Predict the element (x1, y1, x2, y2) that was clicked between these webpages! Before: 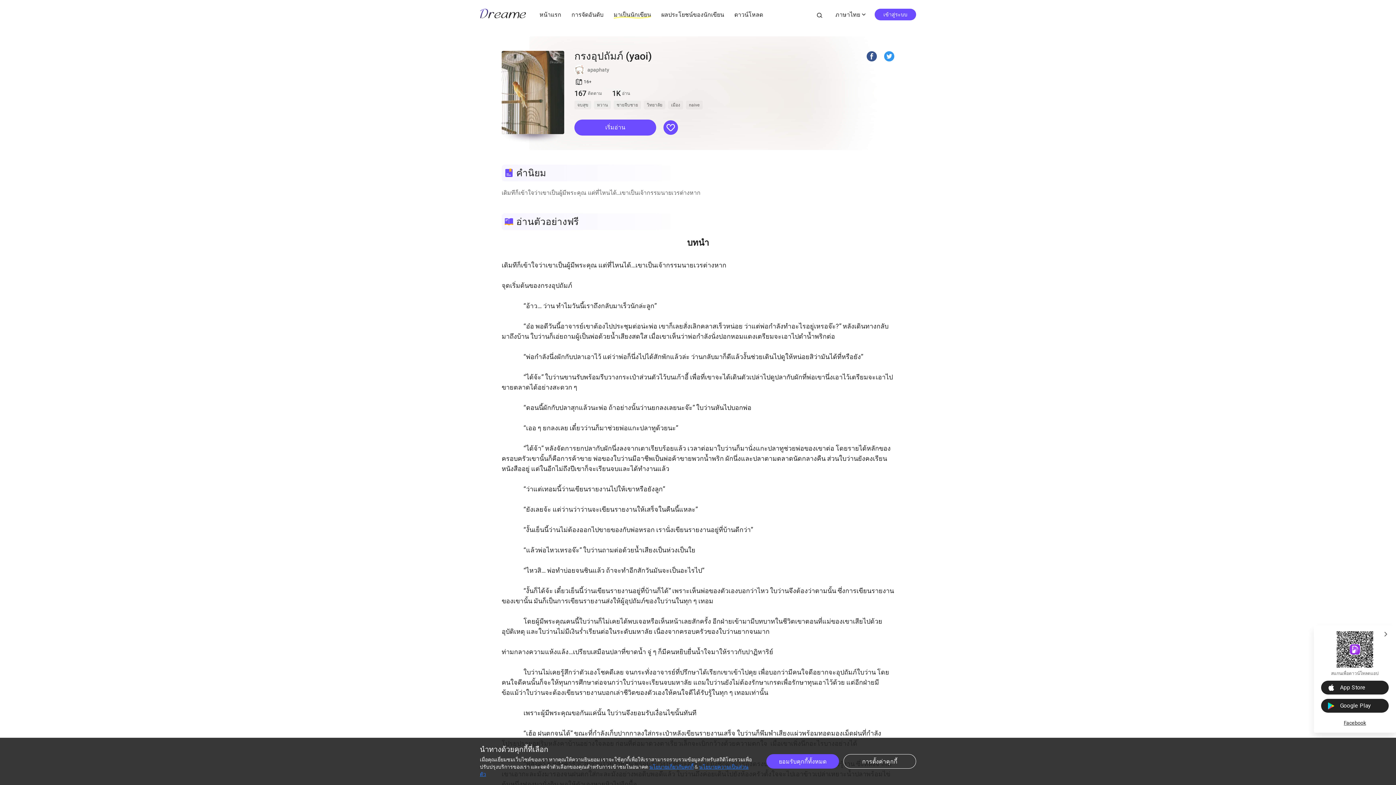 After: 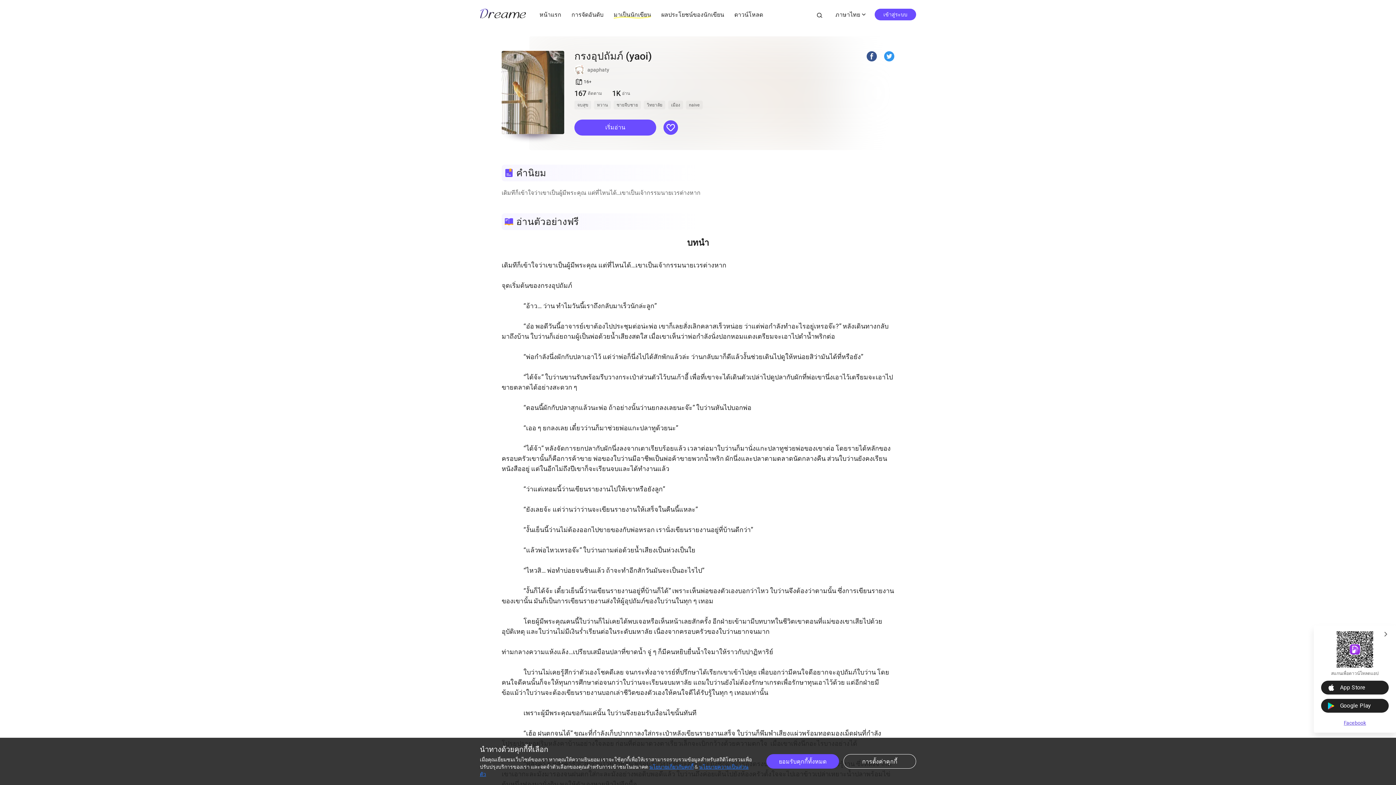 Action: label: Facebook bbox: (1321, 720, 1389, 726)